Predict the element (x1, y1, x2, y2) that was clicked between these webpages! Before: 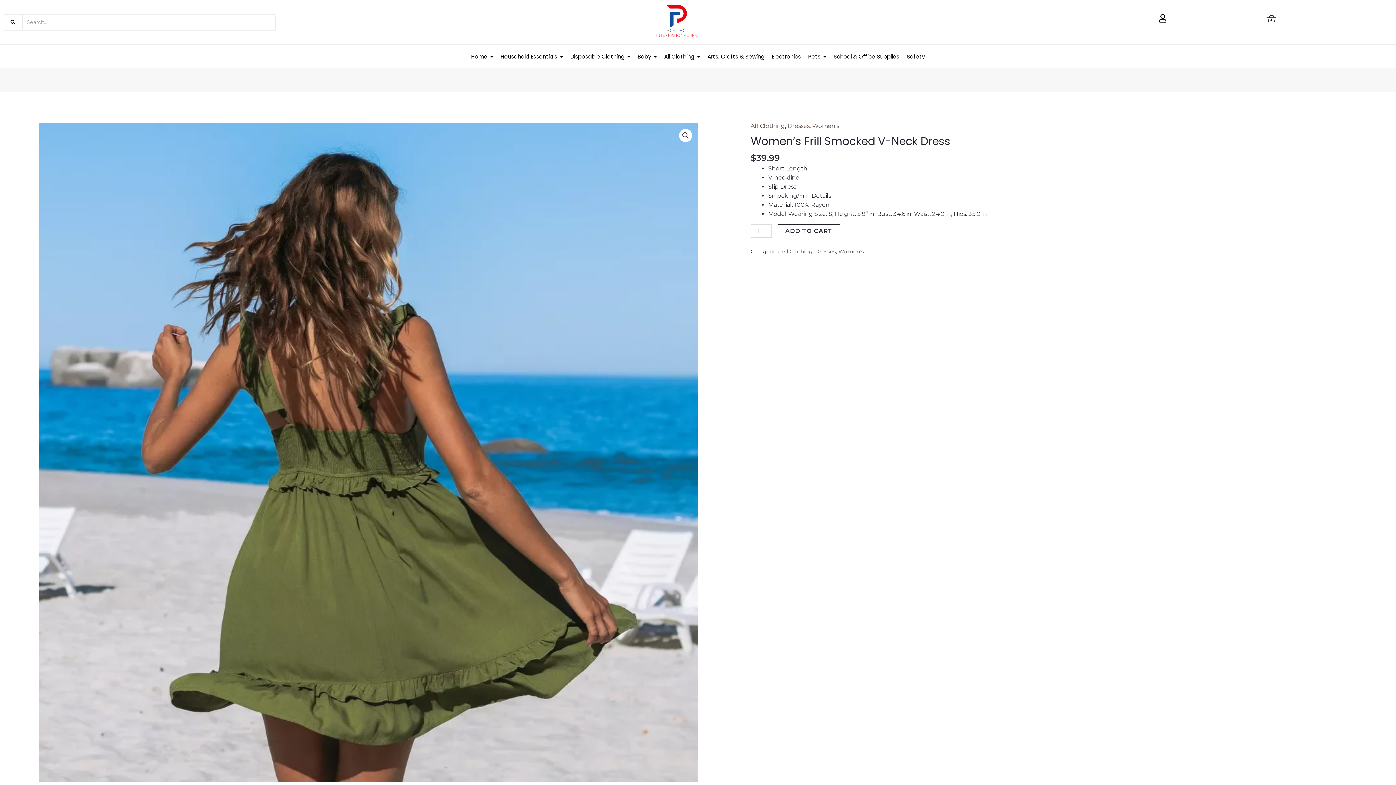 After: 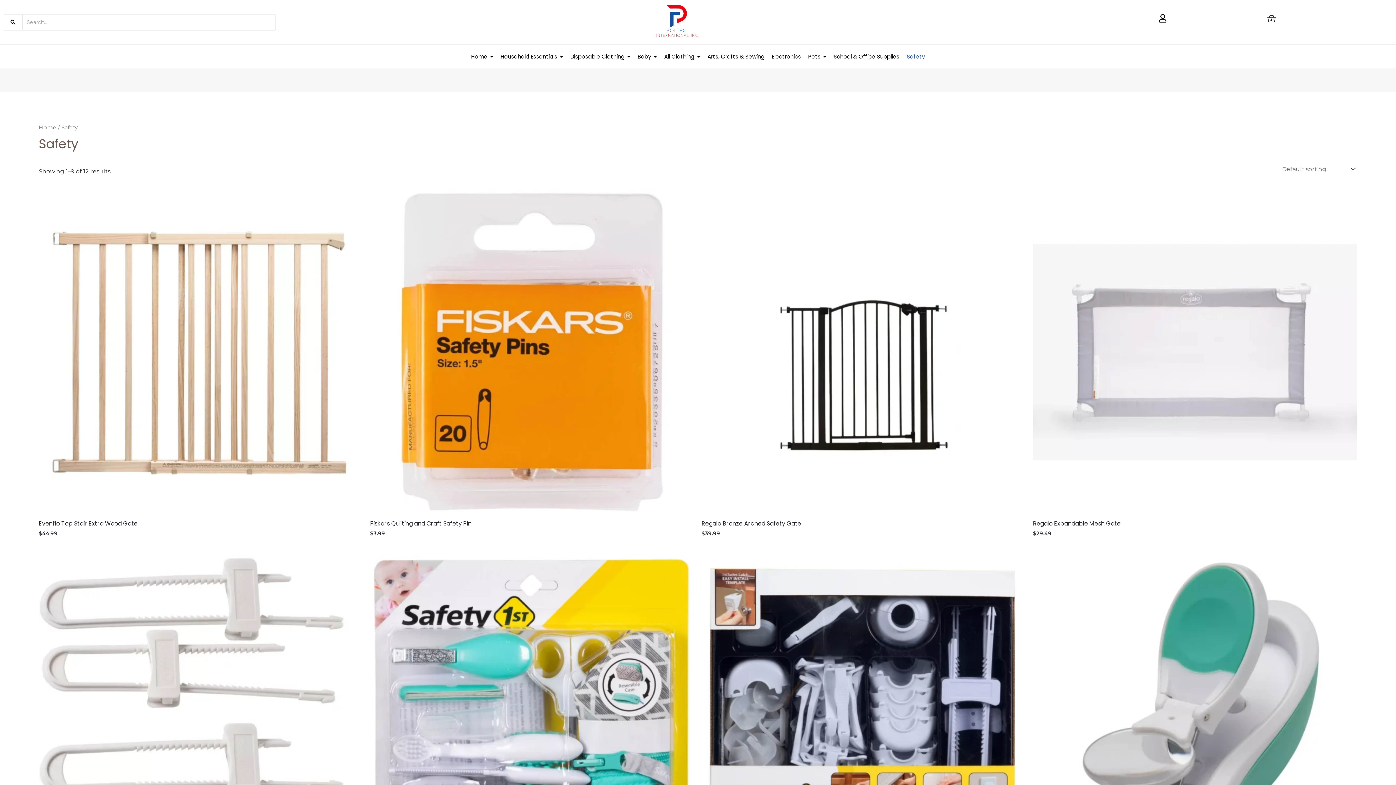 Action: label: Safety bbox: (906, 48, 925, 64)